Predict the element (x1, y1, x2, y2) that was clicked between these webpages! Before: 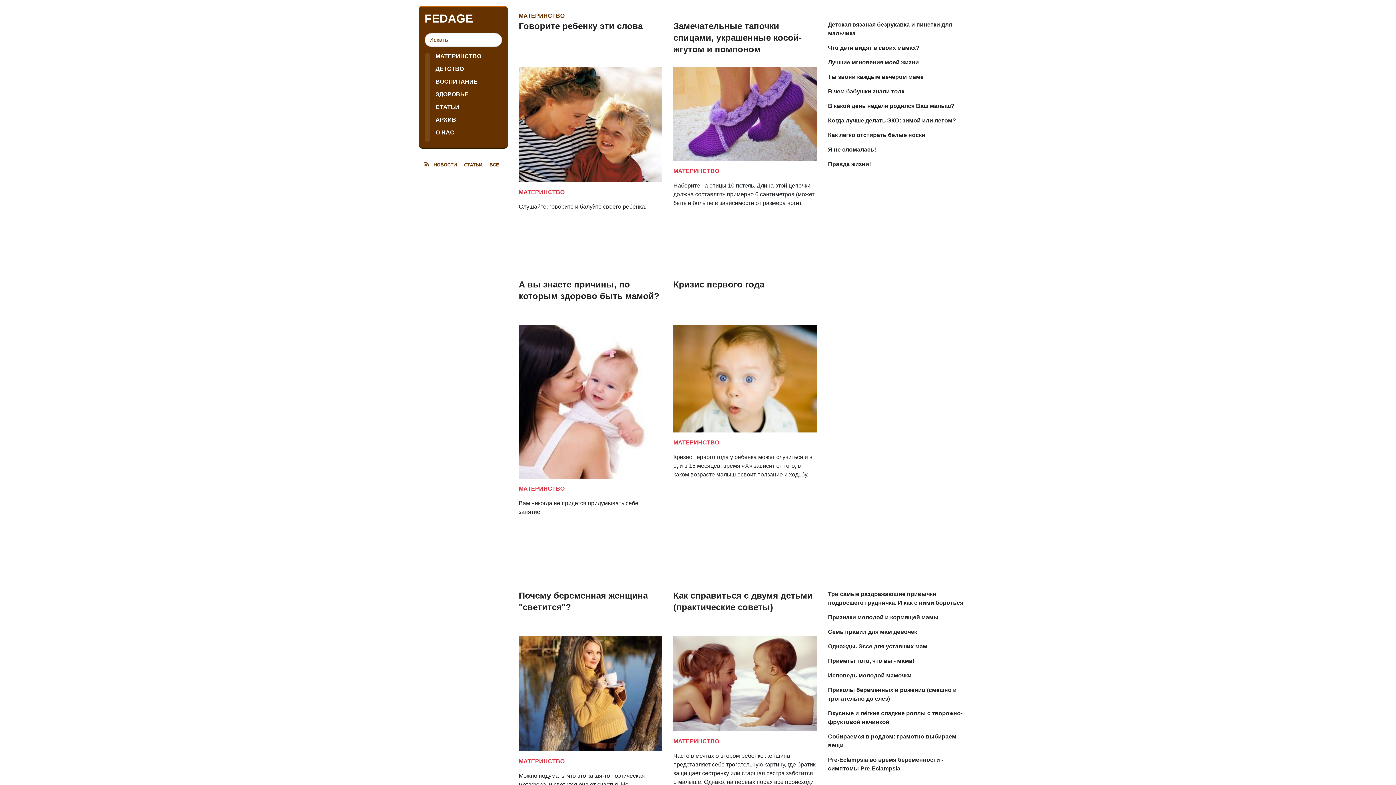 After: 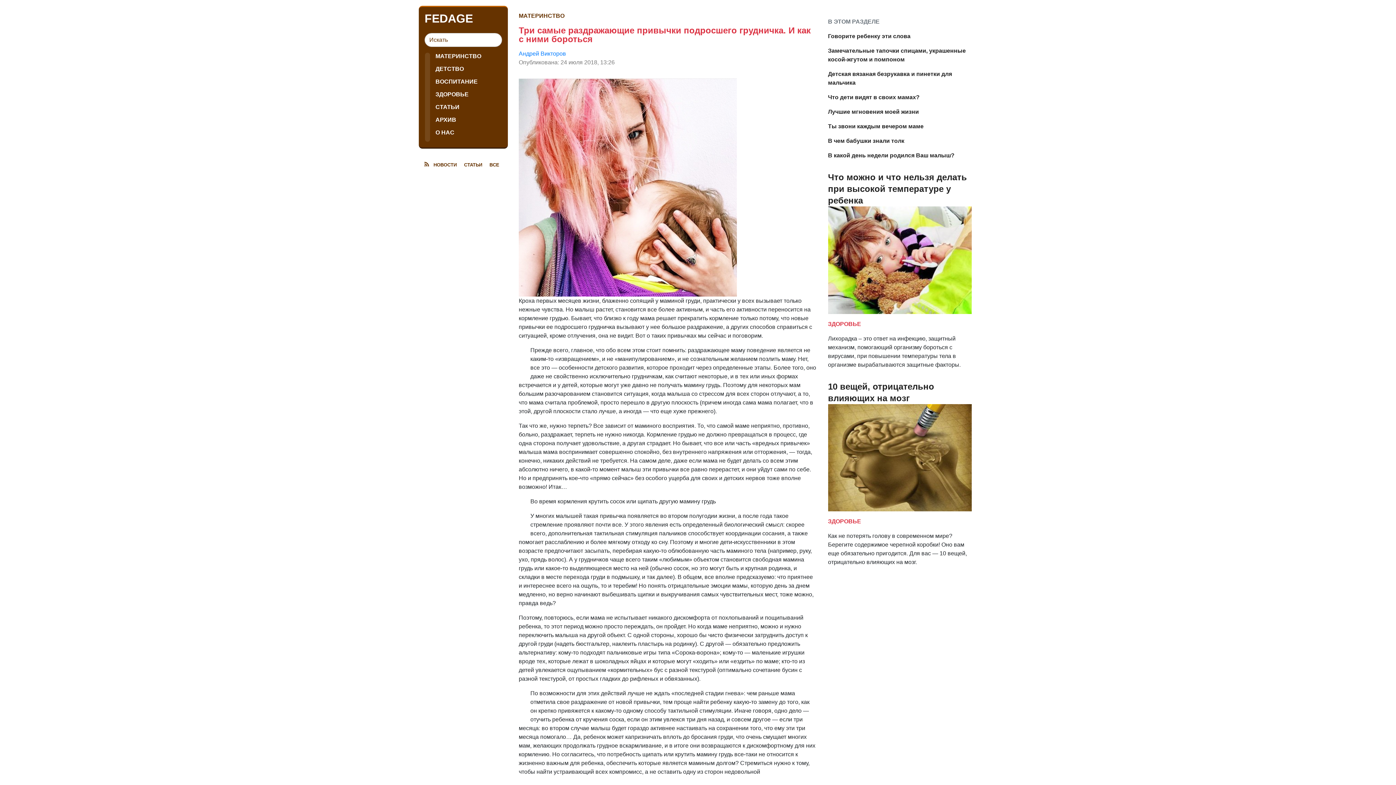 Action: label: Три самые раздражающие привычки подросшего грудничка. И как с ними бороться bbox: (828, 590, 971, 607)